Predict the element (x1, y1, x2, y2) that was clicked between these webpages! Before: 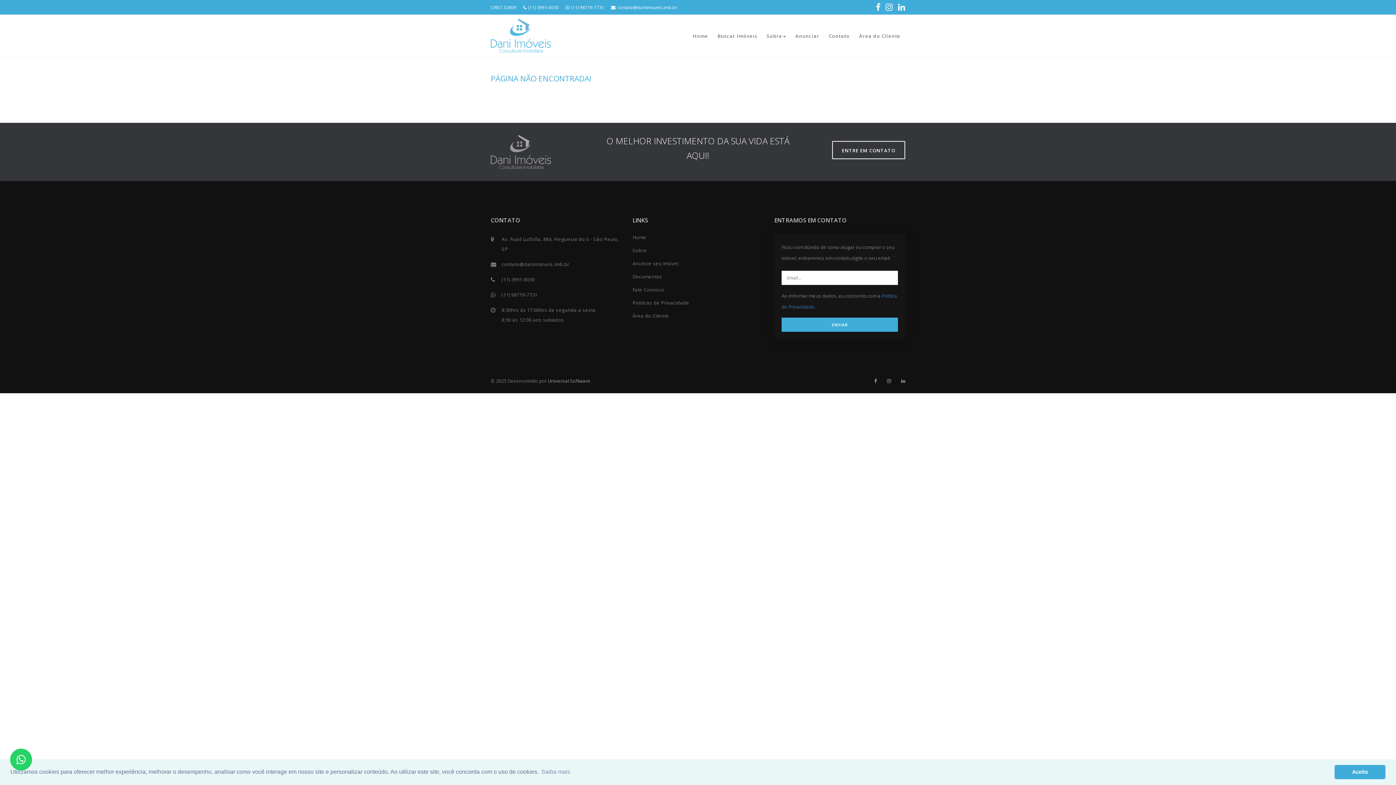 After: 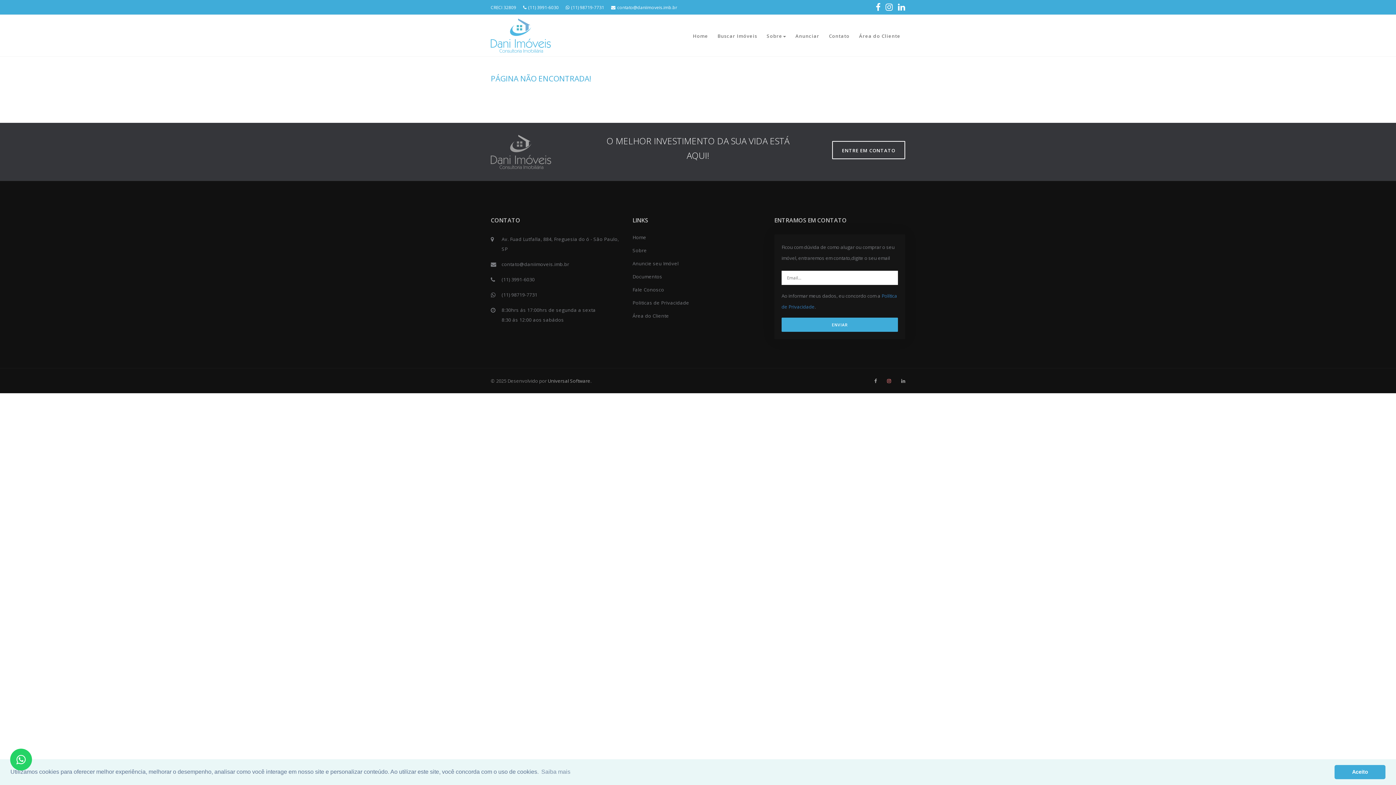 Action: bbox: (887, 377, 891, 384)